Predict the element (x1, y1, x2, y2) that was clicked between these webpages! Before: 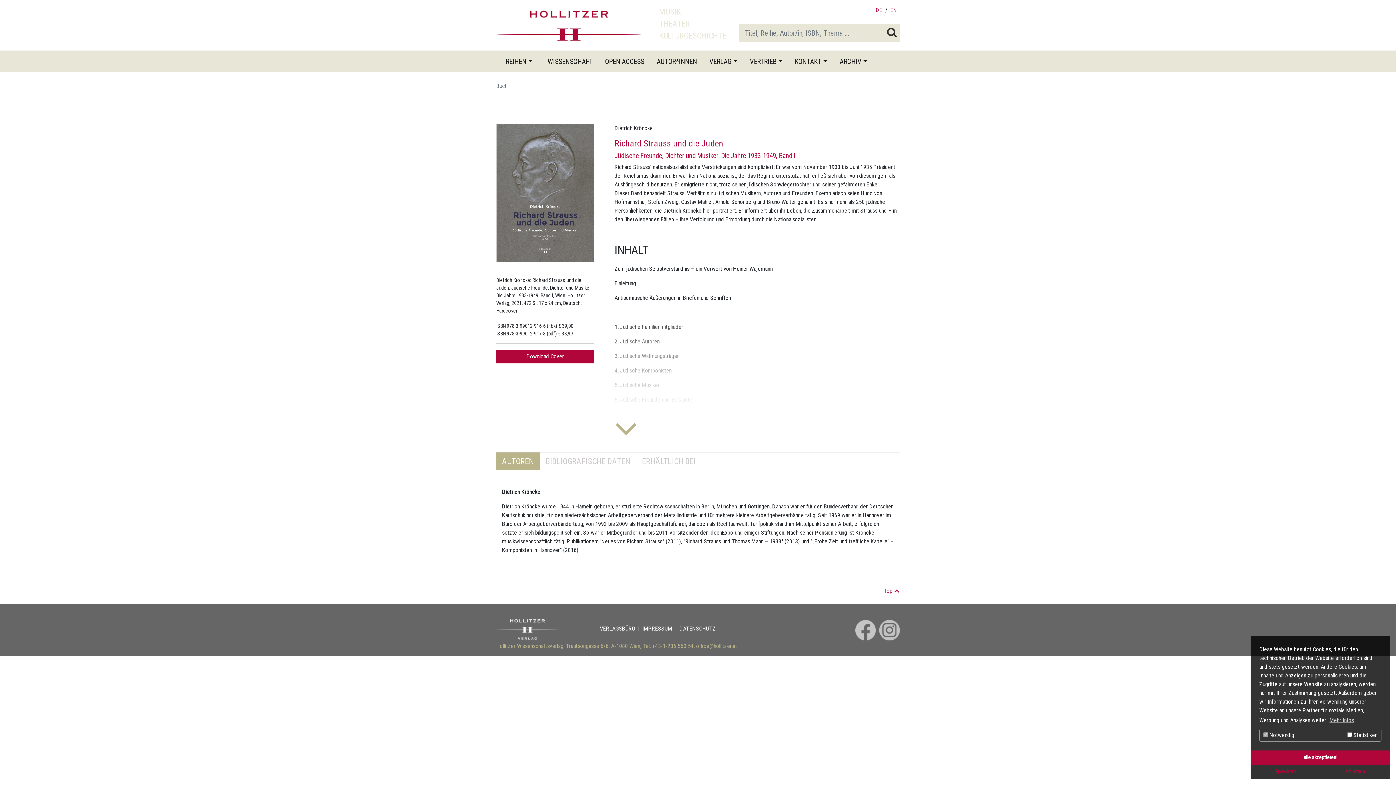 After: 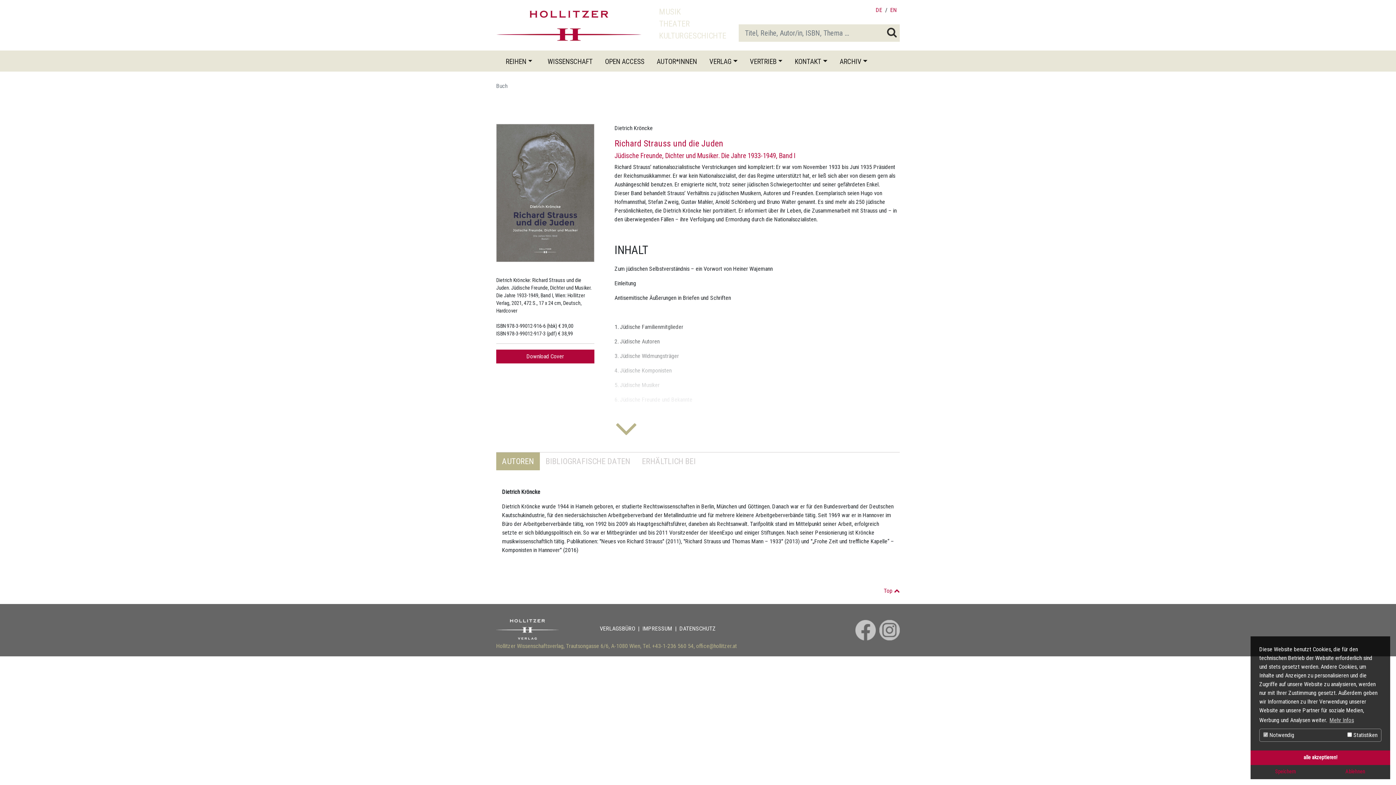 Action: bbox: (855, 626, 876, 633)